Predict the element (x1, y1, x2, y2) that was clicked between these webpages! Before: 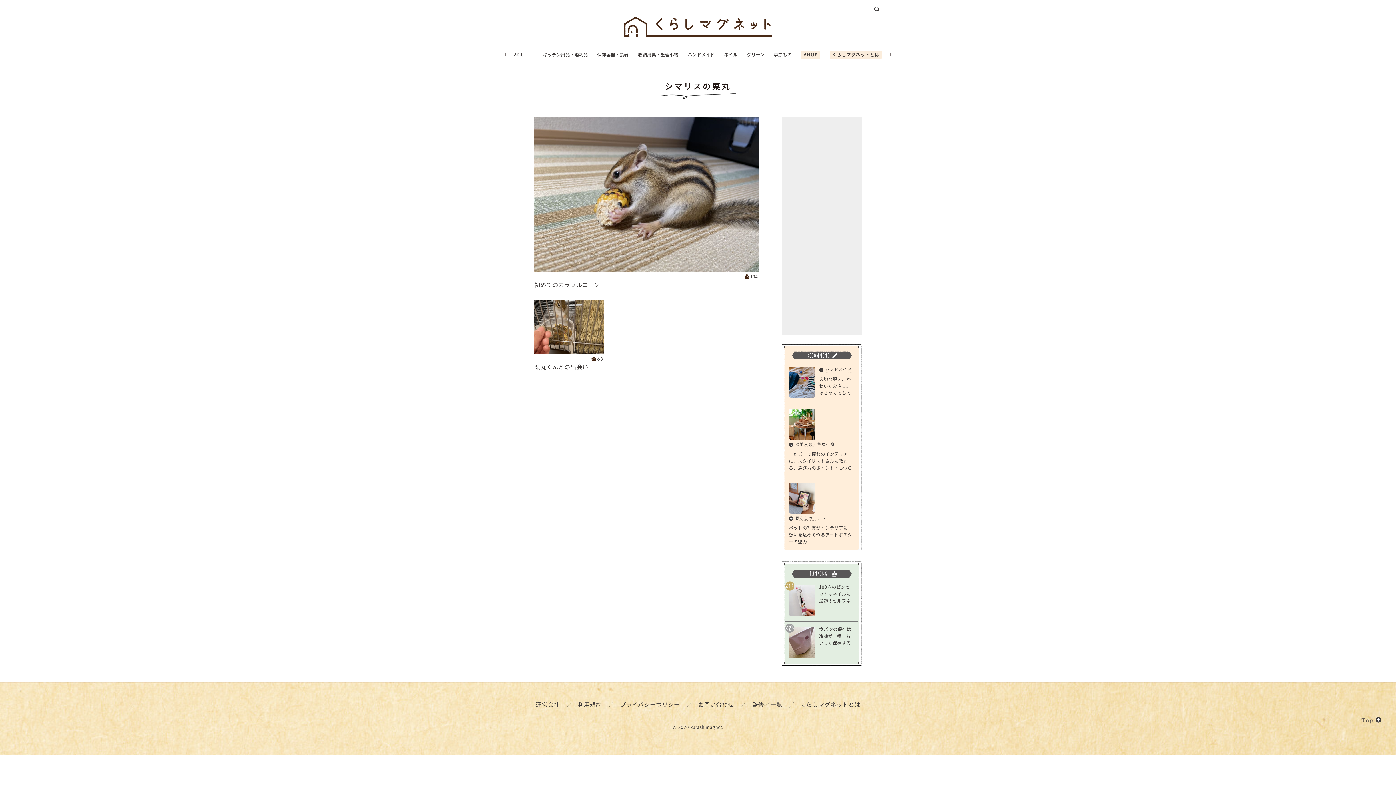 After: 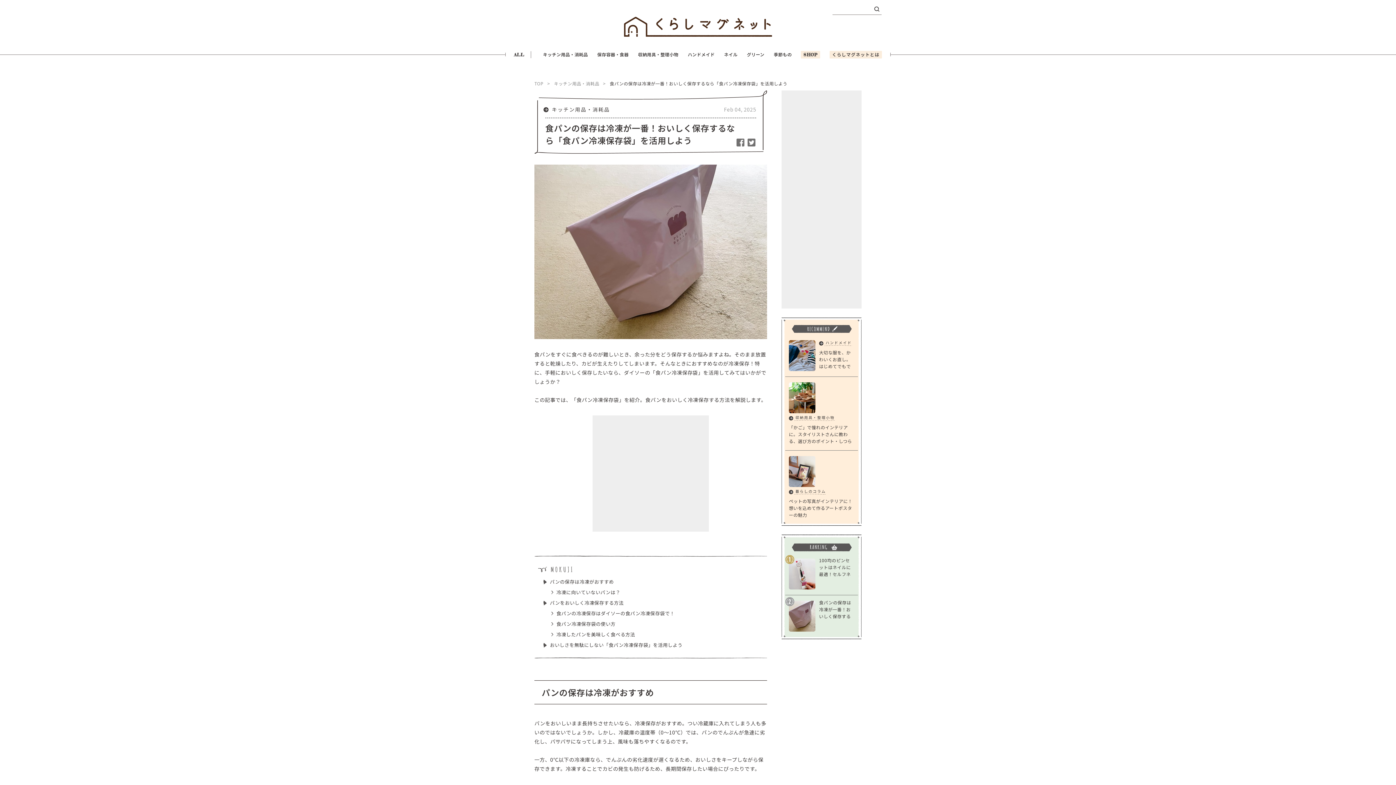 Action: label: 食パンの保存は冷凍が一番！おいしく保存するなら「食パン冷凍保存袋」を活用しよう bbox: (819, 625, 854, 646)